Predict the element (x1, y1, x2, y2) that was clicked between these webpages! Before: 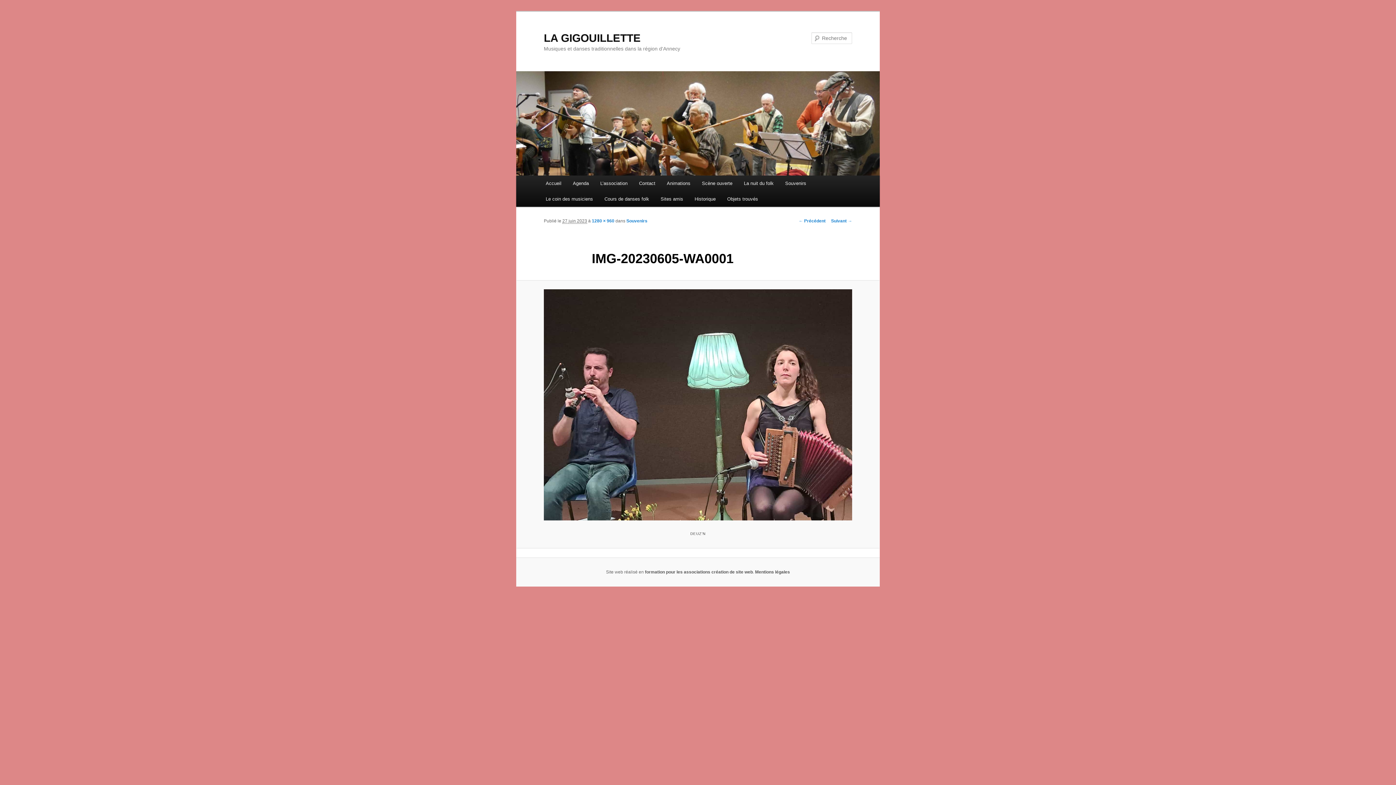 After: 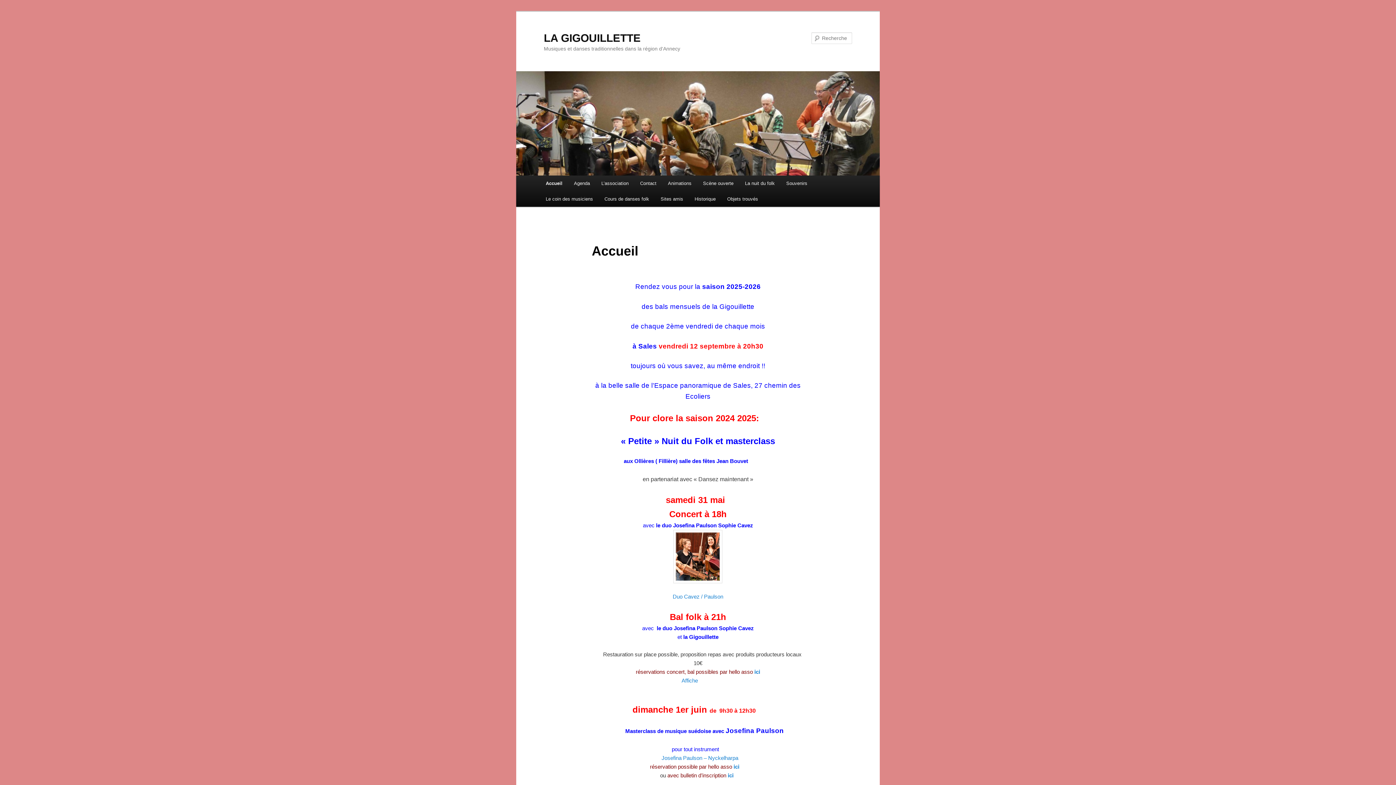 Action: bbox: (516, 71, 880, 175)